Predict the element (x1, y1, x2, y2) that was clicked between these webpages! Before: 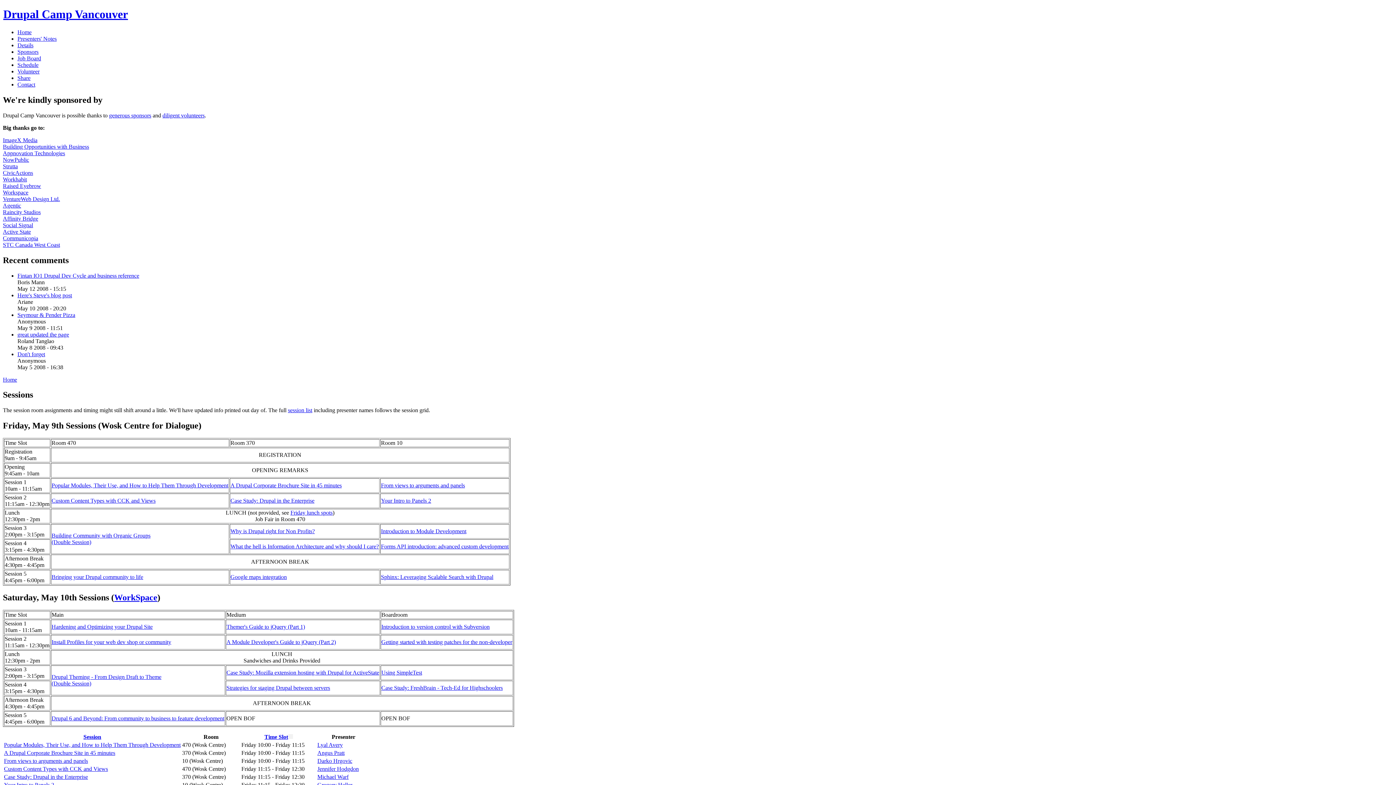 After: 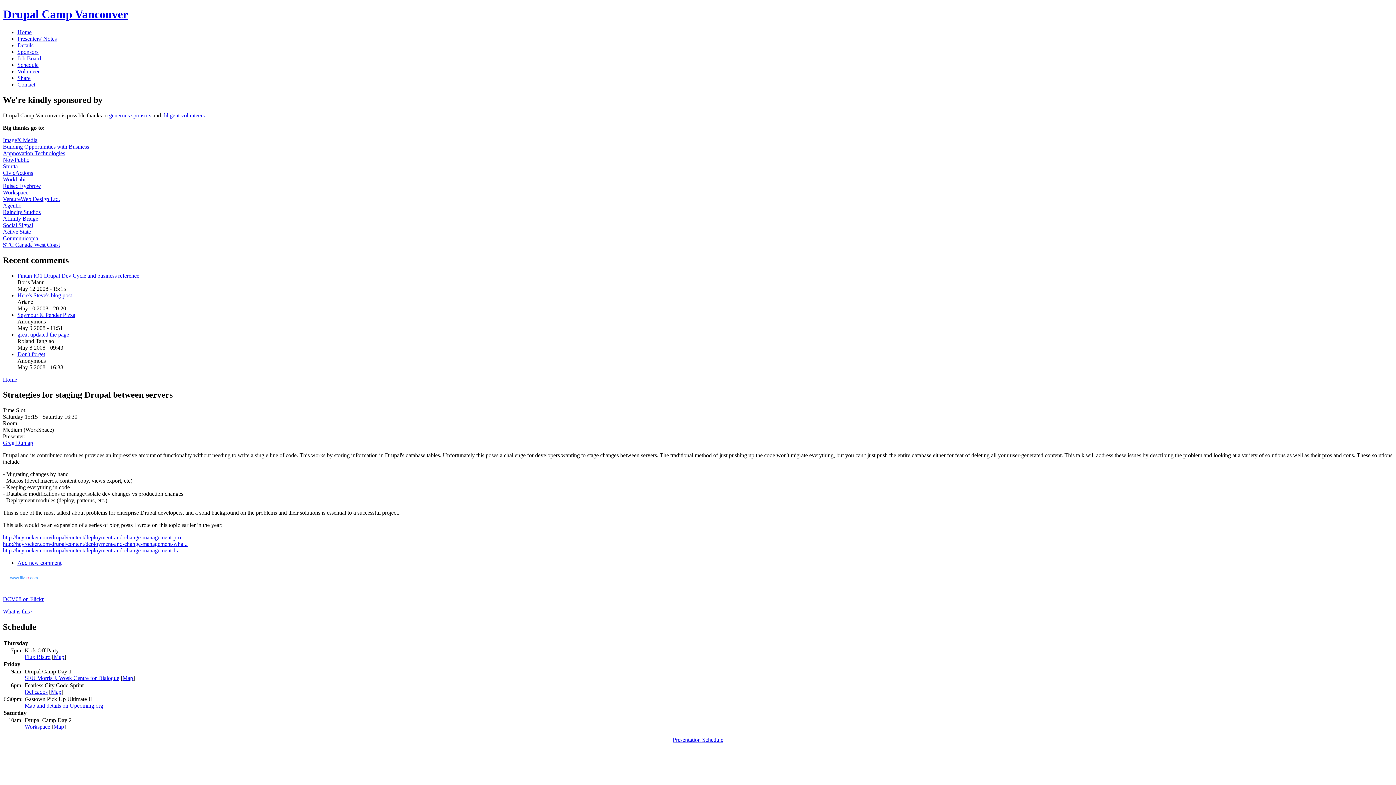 Action: label: Strategies for staging Drupal between servers bbox: (226, 685, 330, 691)